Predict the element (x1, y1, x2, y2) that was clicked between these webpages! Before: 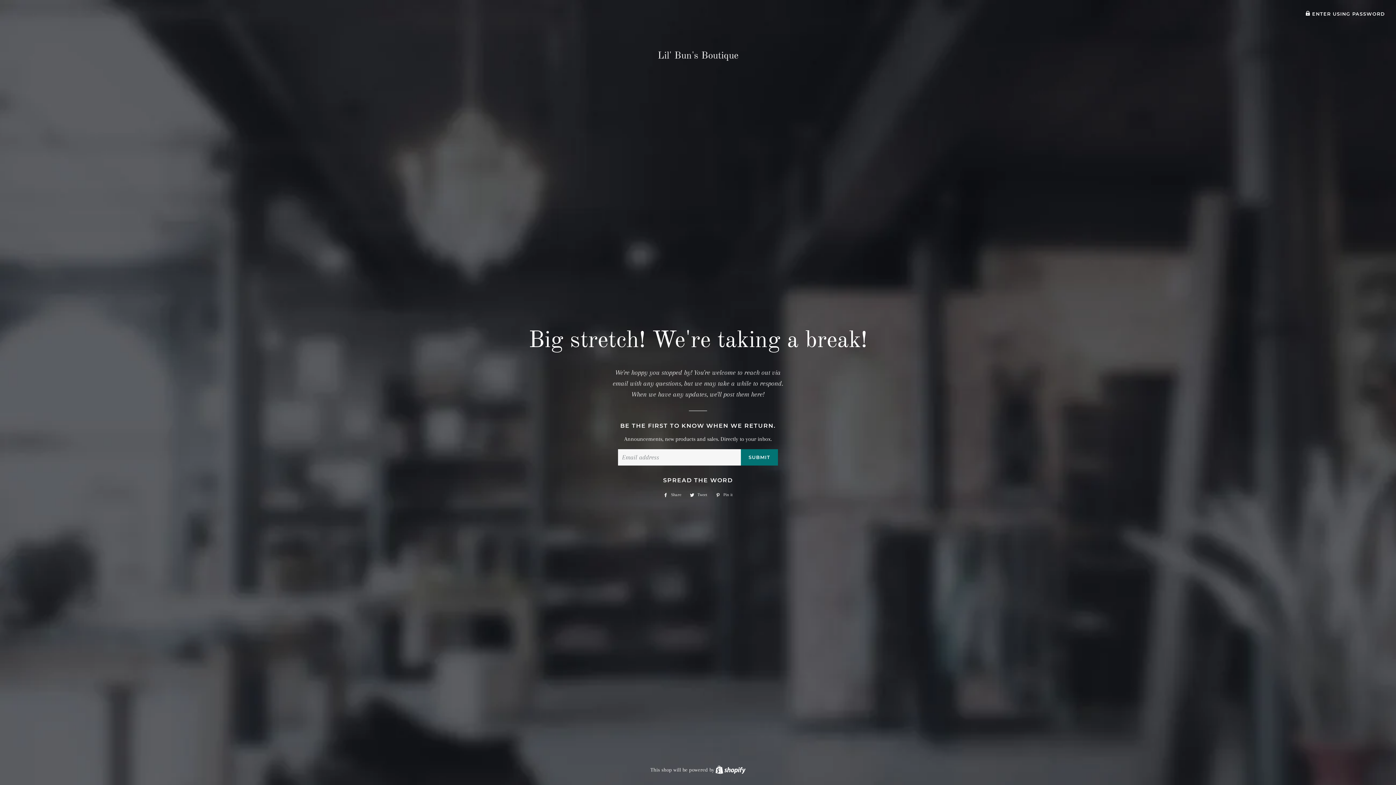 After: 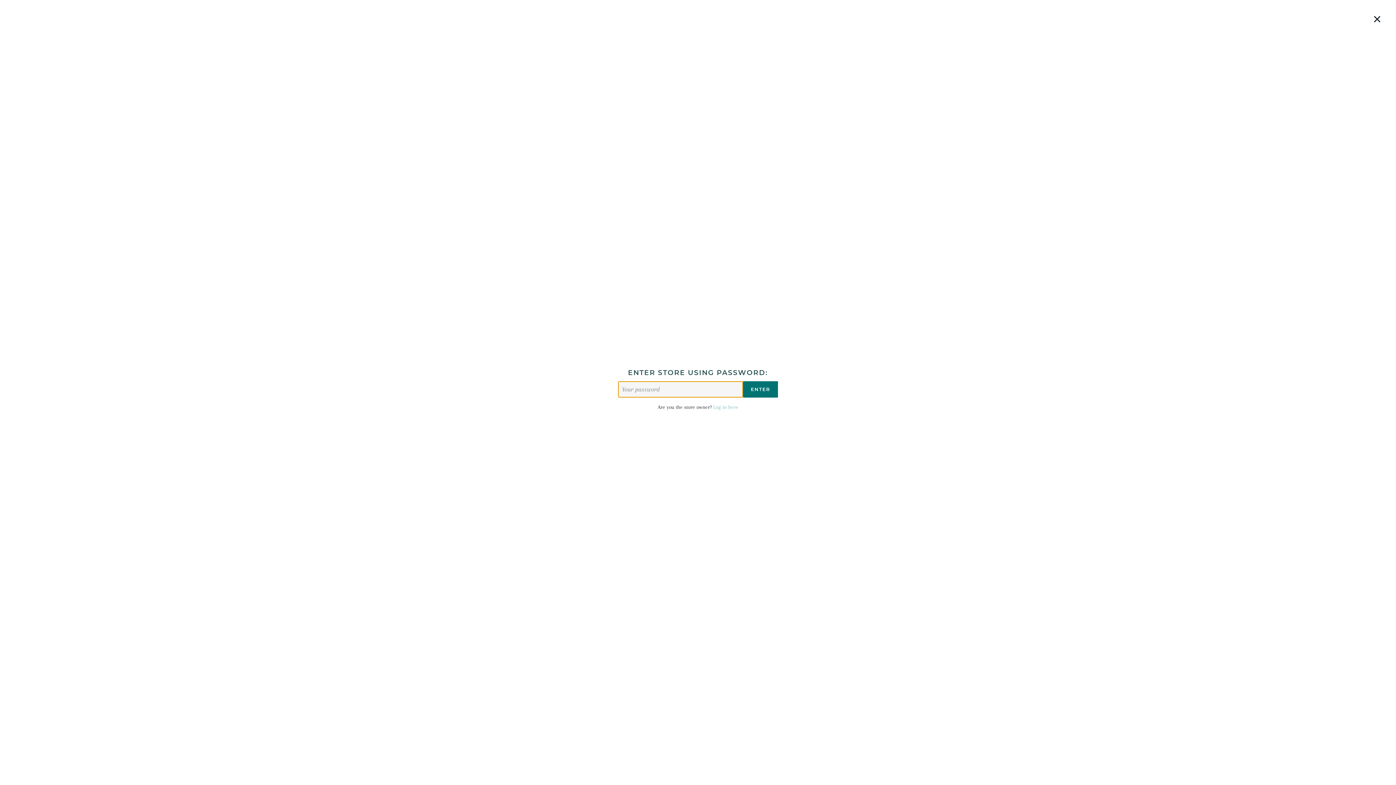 Action: label:  ENTER USING PASSWORD bbox: (1305, 11, 1385, 16)